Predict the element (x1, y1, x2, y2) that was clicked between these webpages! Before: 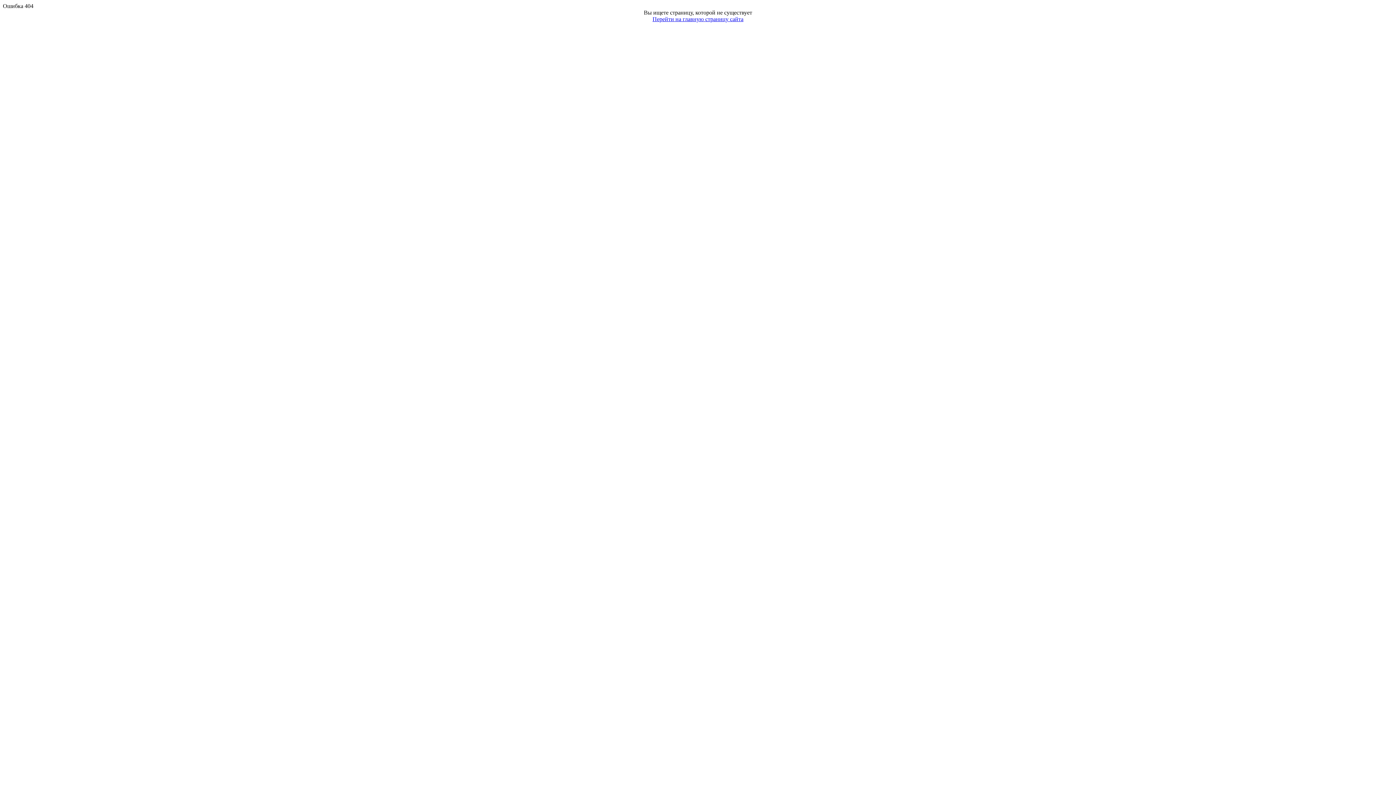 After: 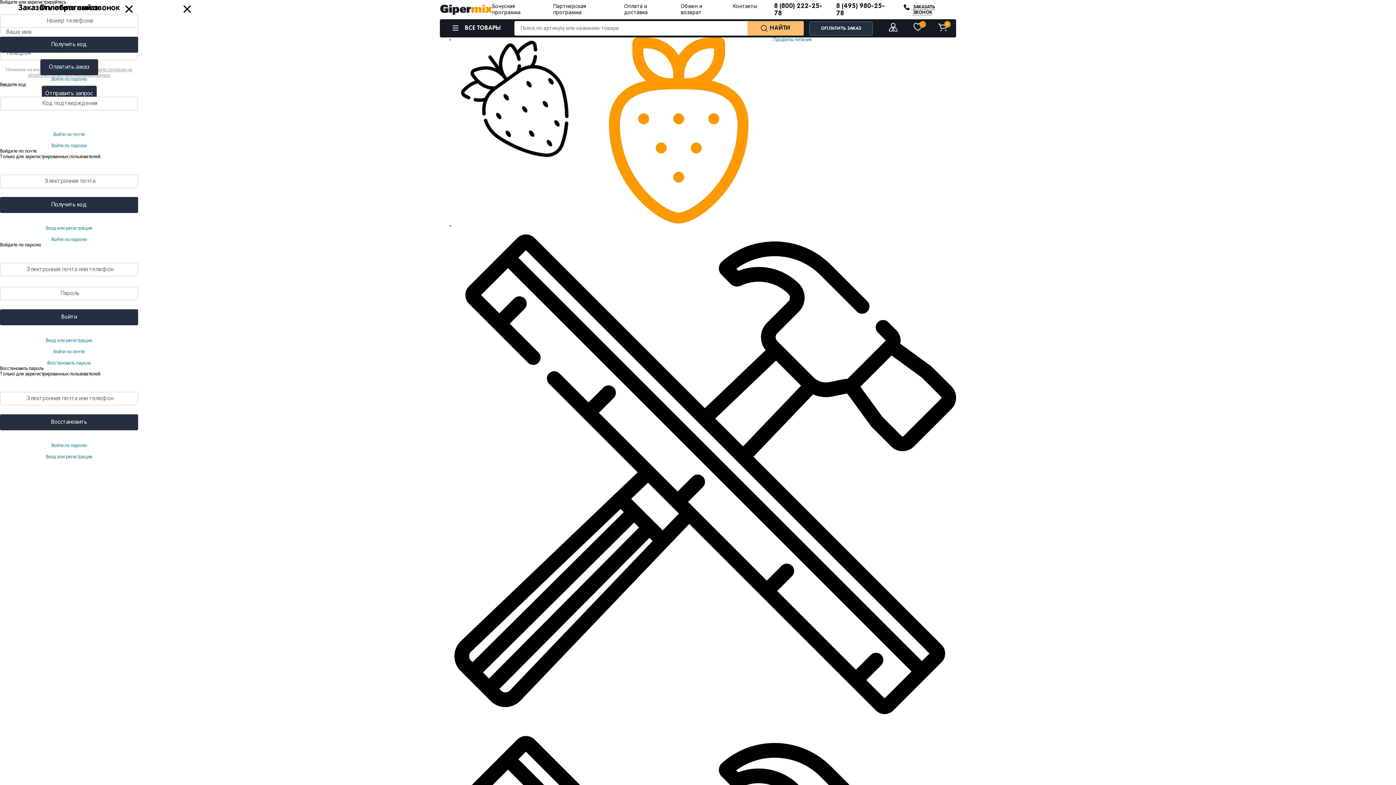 Action: bbox: (652, 16, 743, 22) label: Перейти на главную страницу сайта